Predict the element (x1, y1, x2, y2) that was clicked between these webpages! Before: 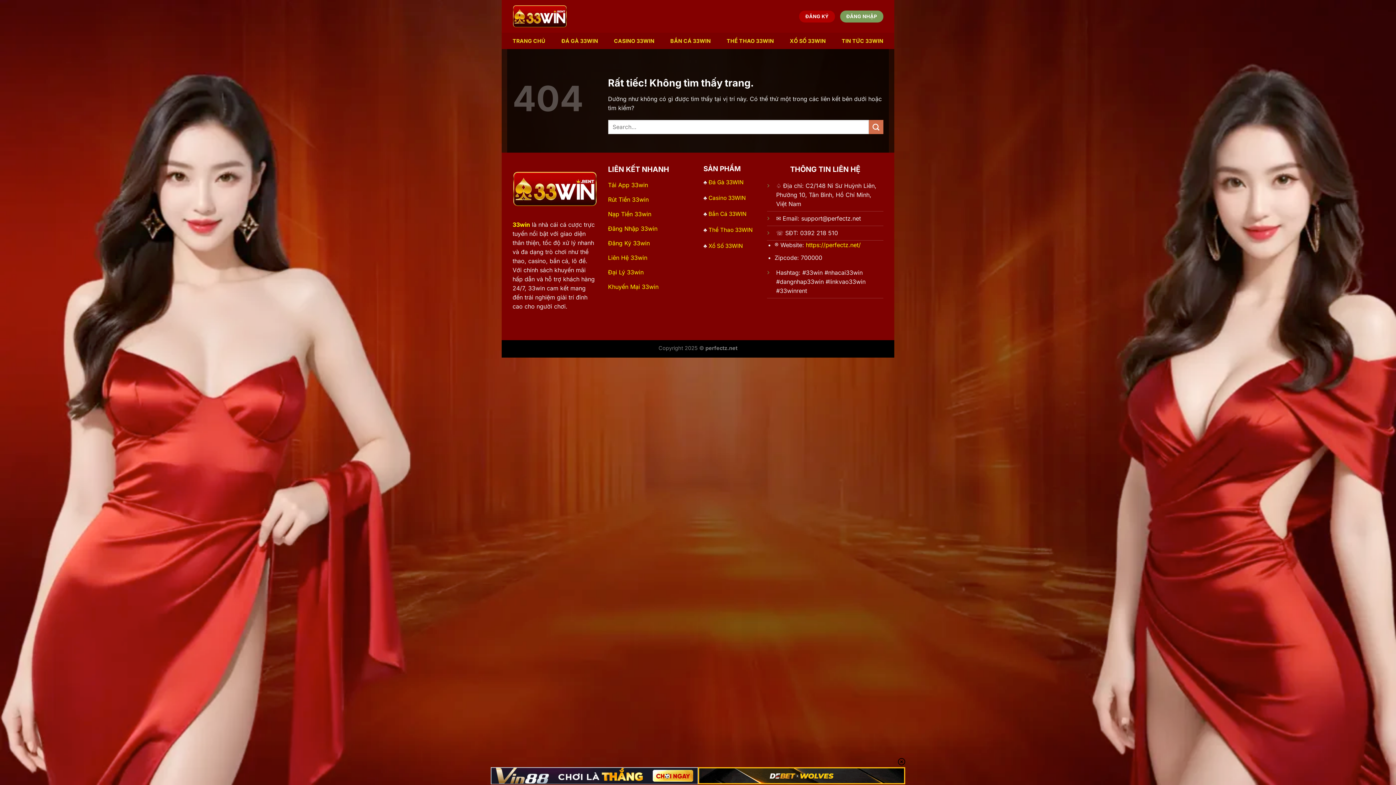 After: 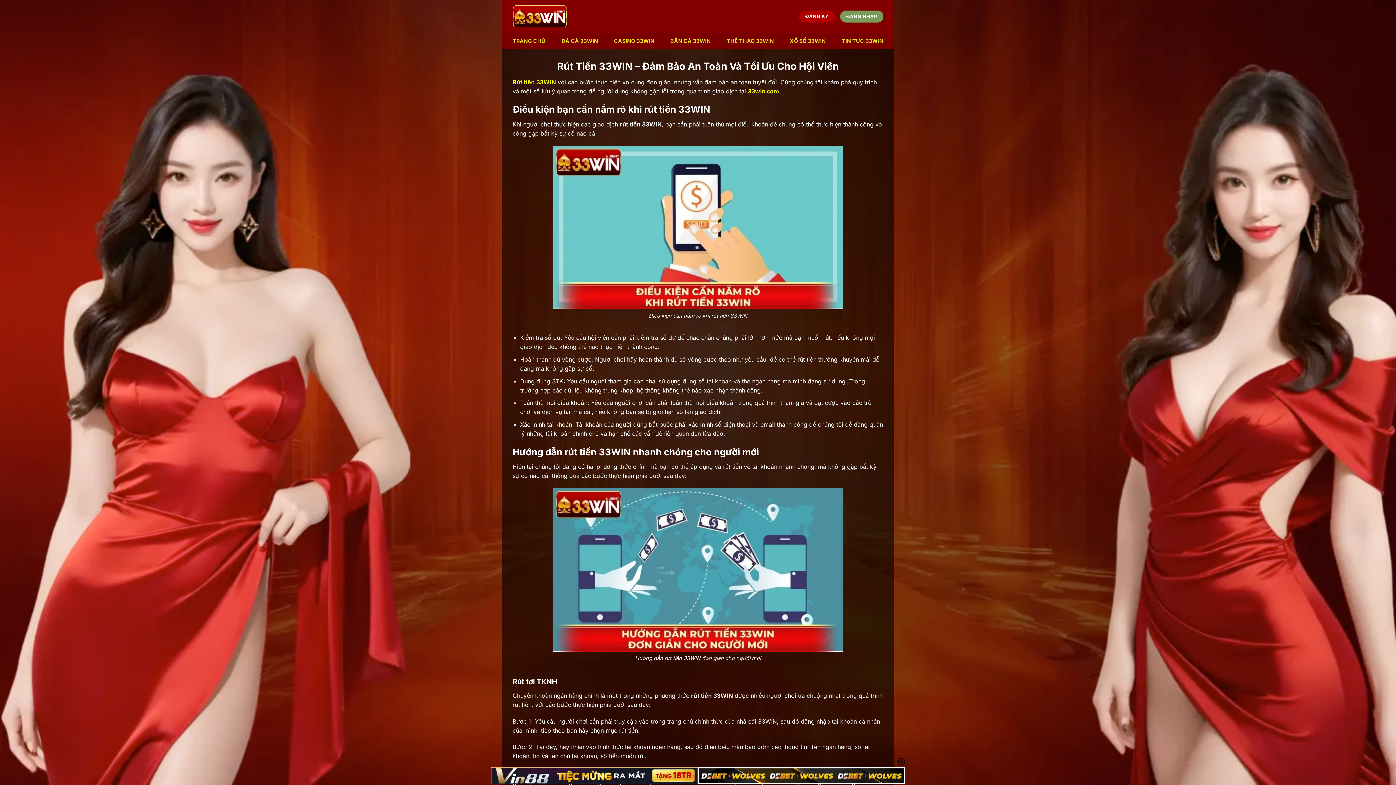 Action: label: Rút Tiền 33win bbox: (608, 193, 692, 208)